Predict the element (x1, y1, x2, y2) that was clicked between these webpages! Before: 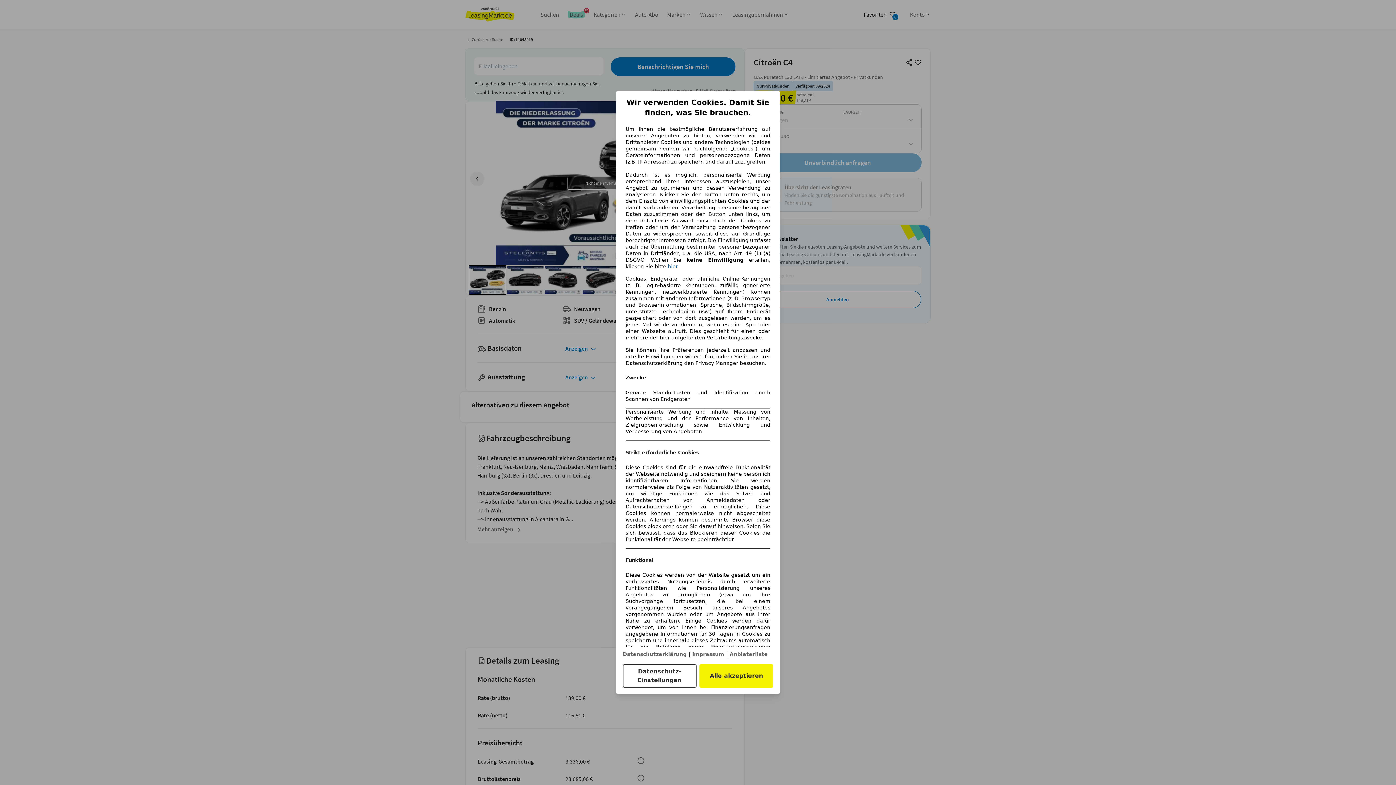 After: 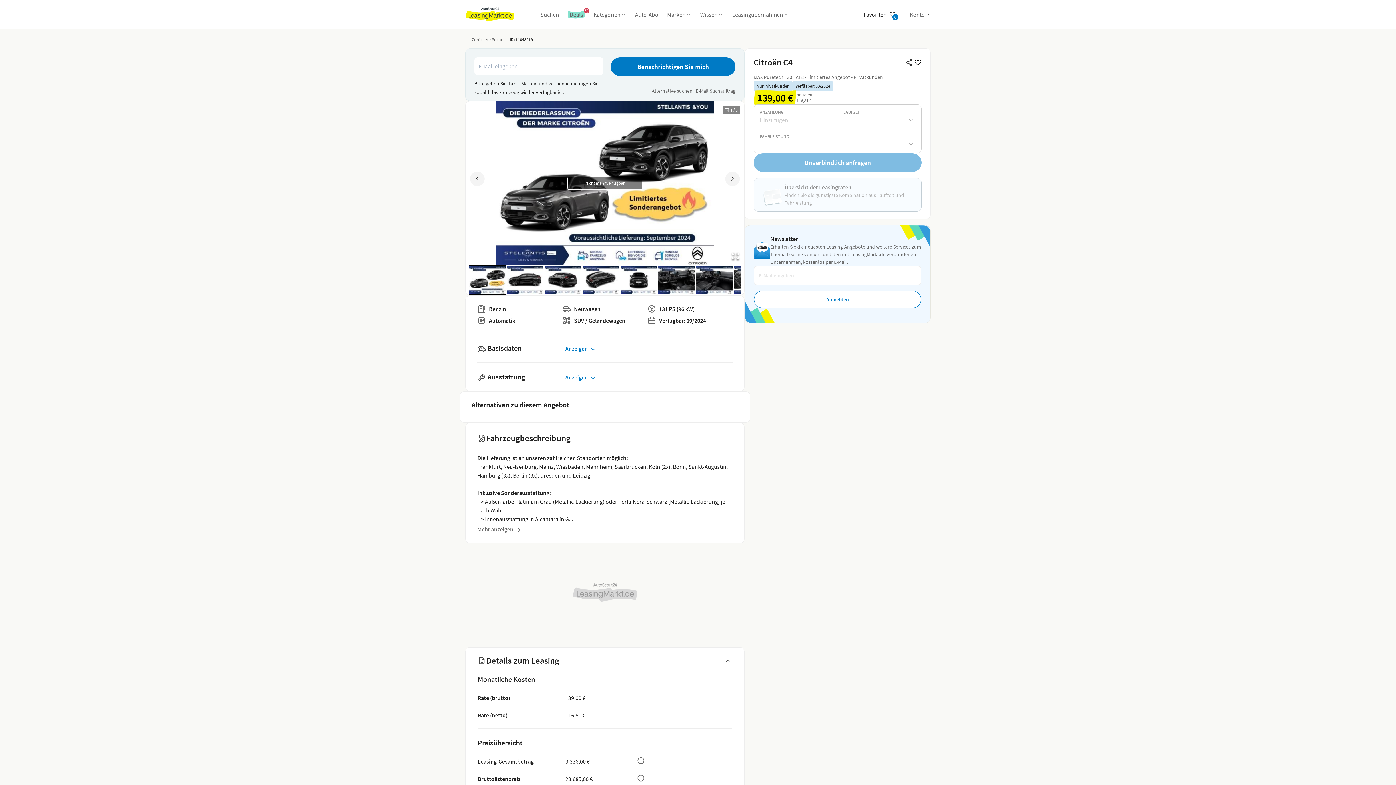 Action: bbox: (668, 263, 678, 269) label: hier